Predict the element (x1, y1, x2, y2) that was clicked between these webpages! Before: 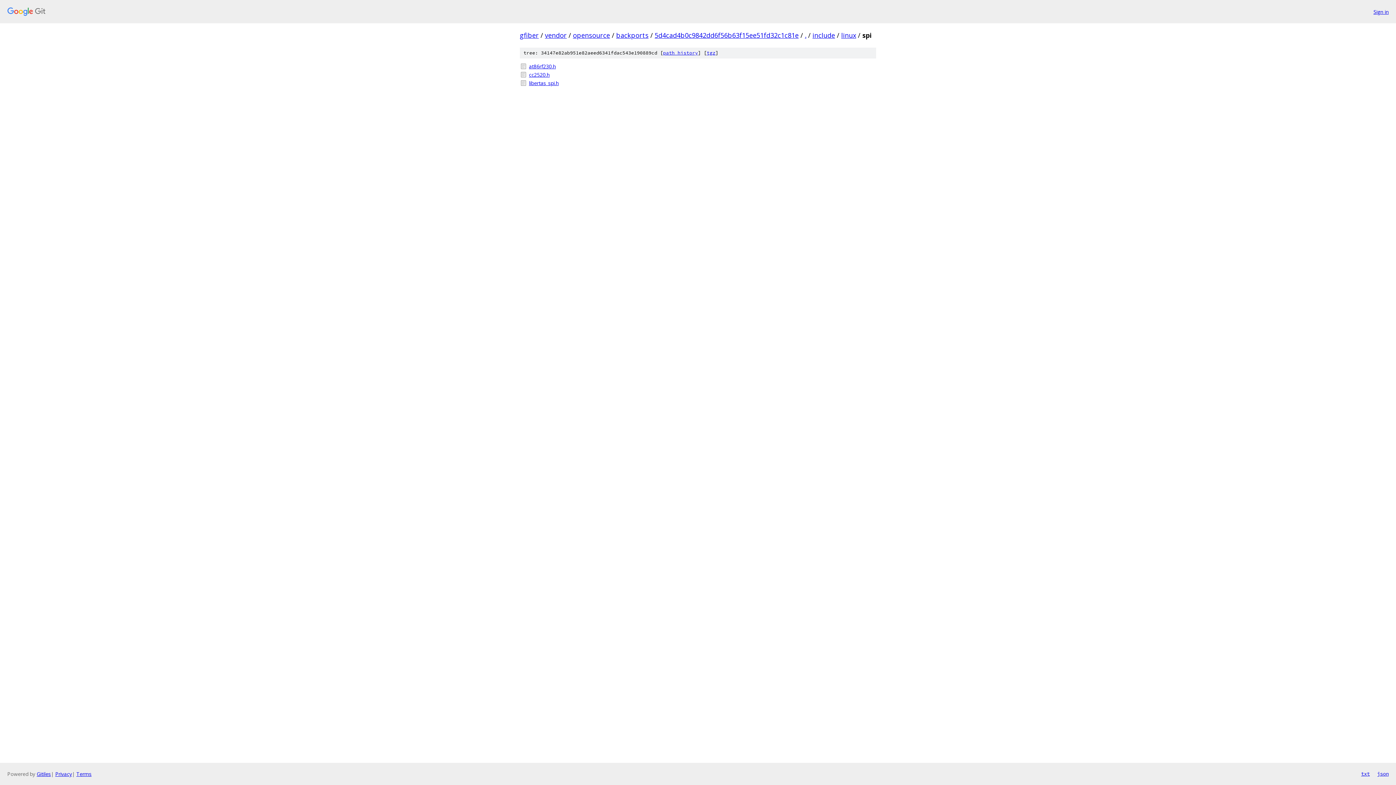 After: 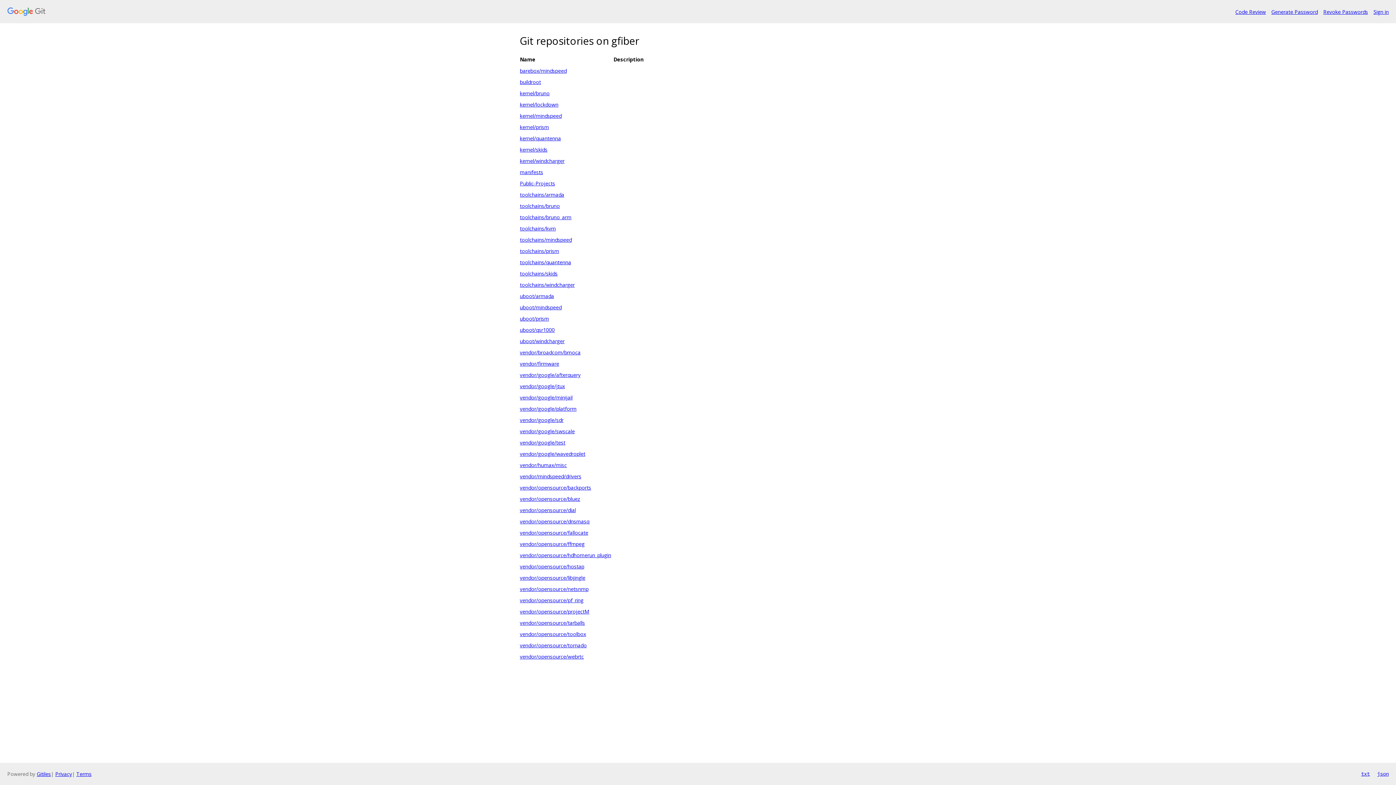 Action: label: gfiber bbox: (520, 30, 538, 39)